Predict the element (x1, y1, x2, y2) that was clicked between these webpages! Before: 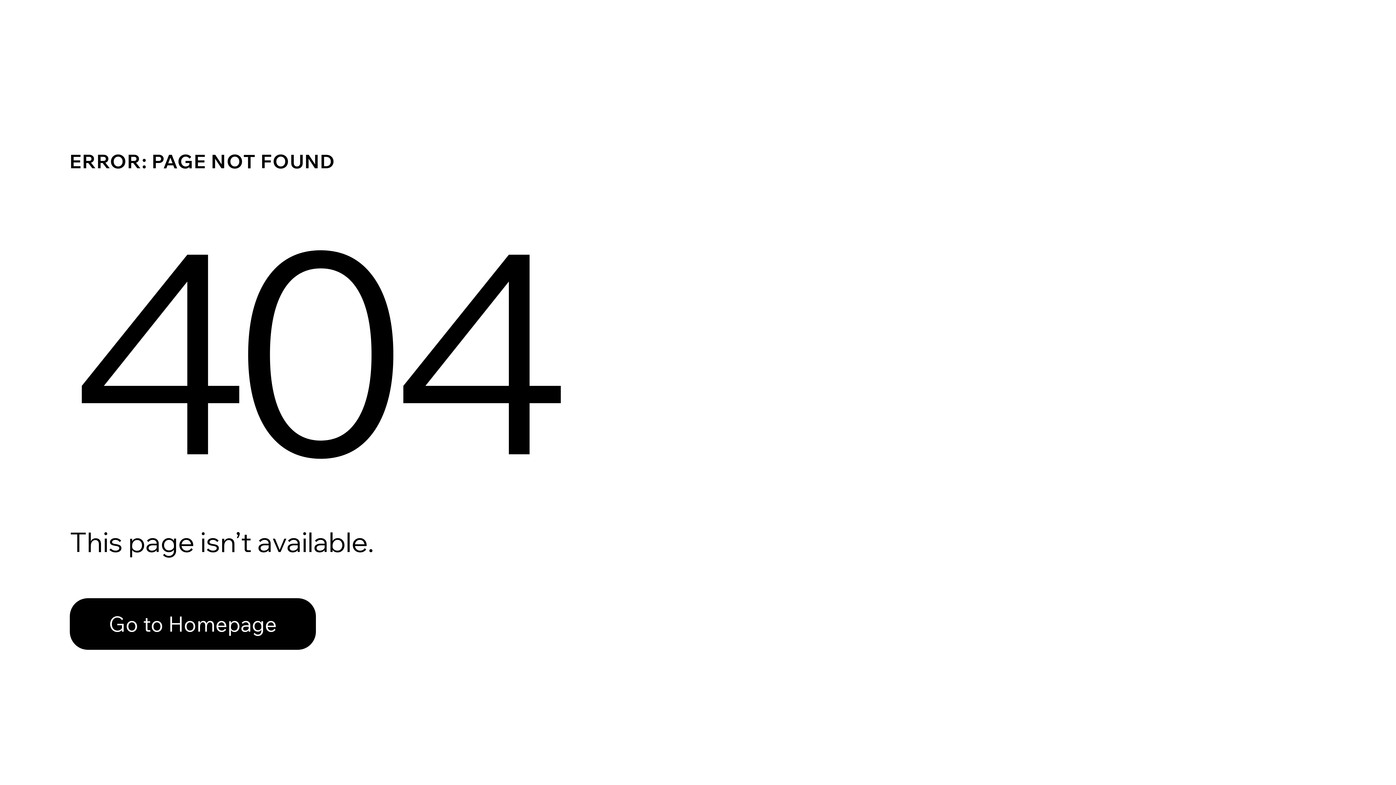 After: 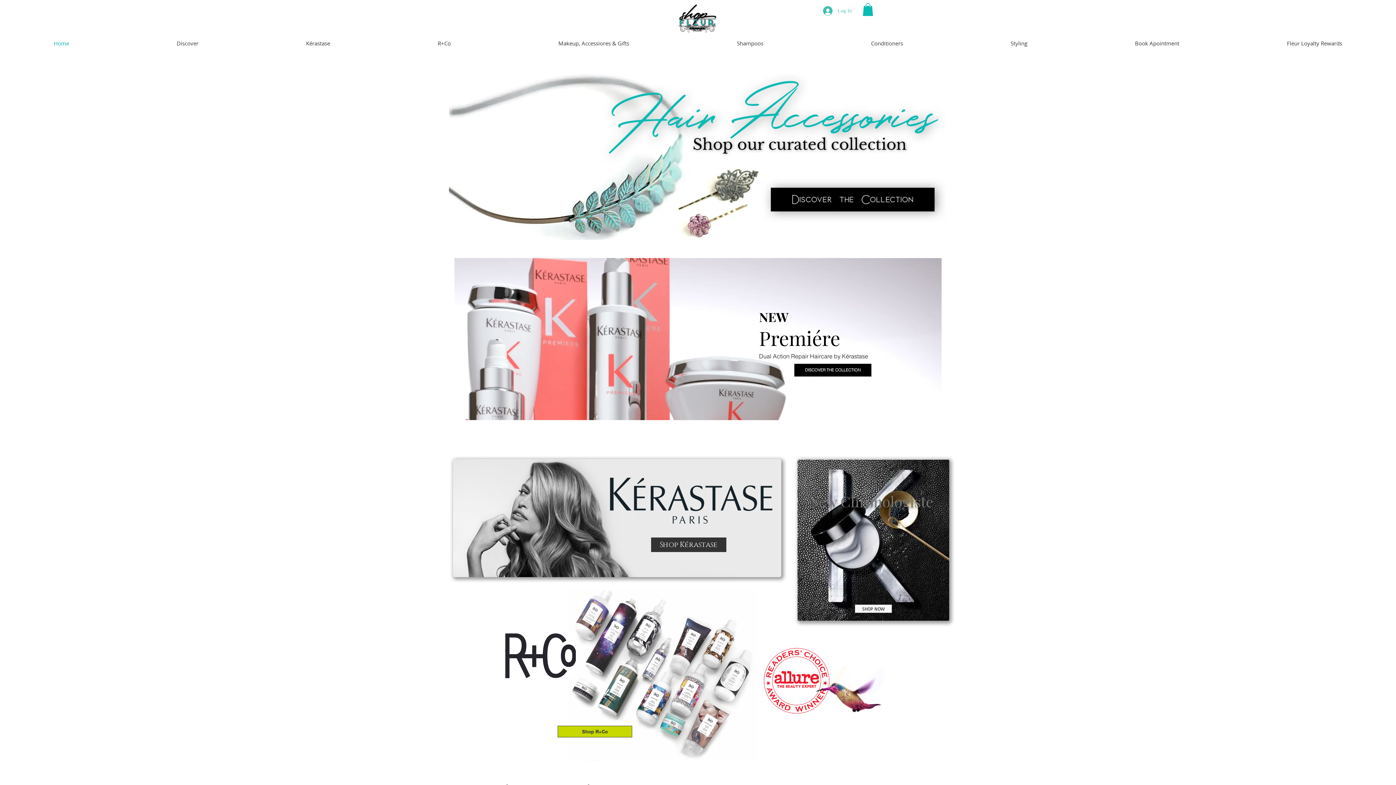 Action: label: Go to Homepage bbox: (69, 598, 316, 650)